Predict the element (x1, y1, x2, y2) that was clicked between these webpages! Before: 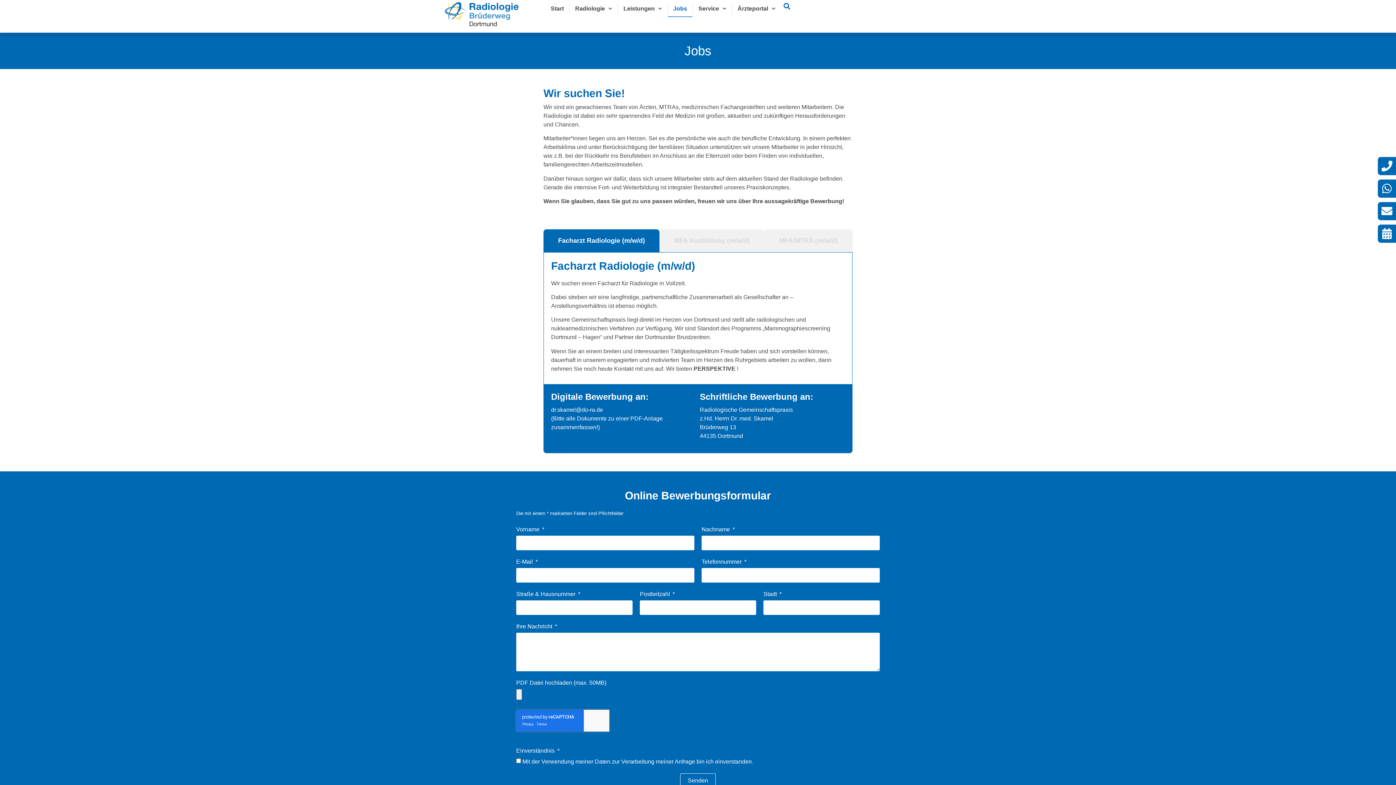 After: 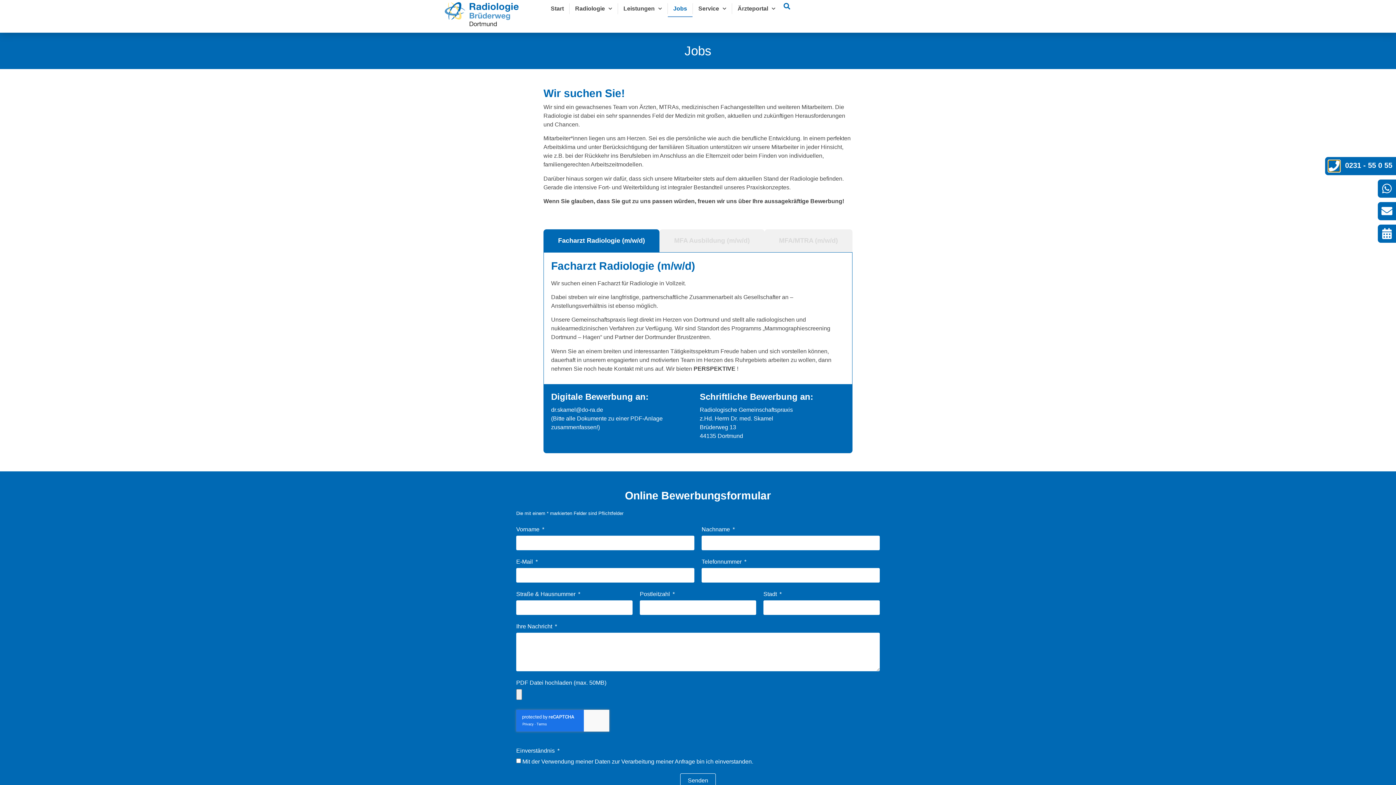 Action: bbox: (1381, 160, 1392, 171)